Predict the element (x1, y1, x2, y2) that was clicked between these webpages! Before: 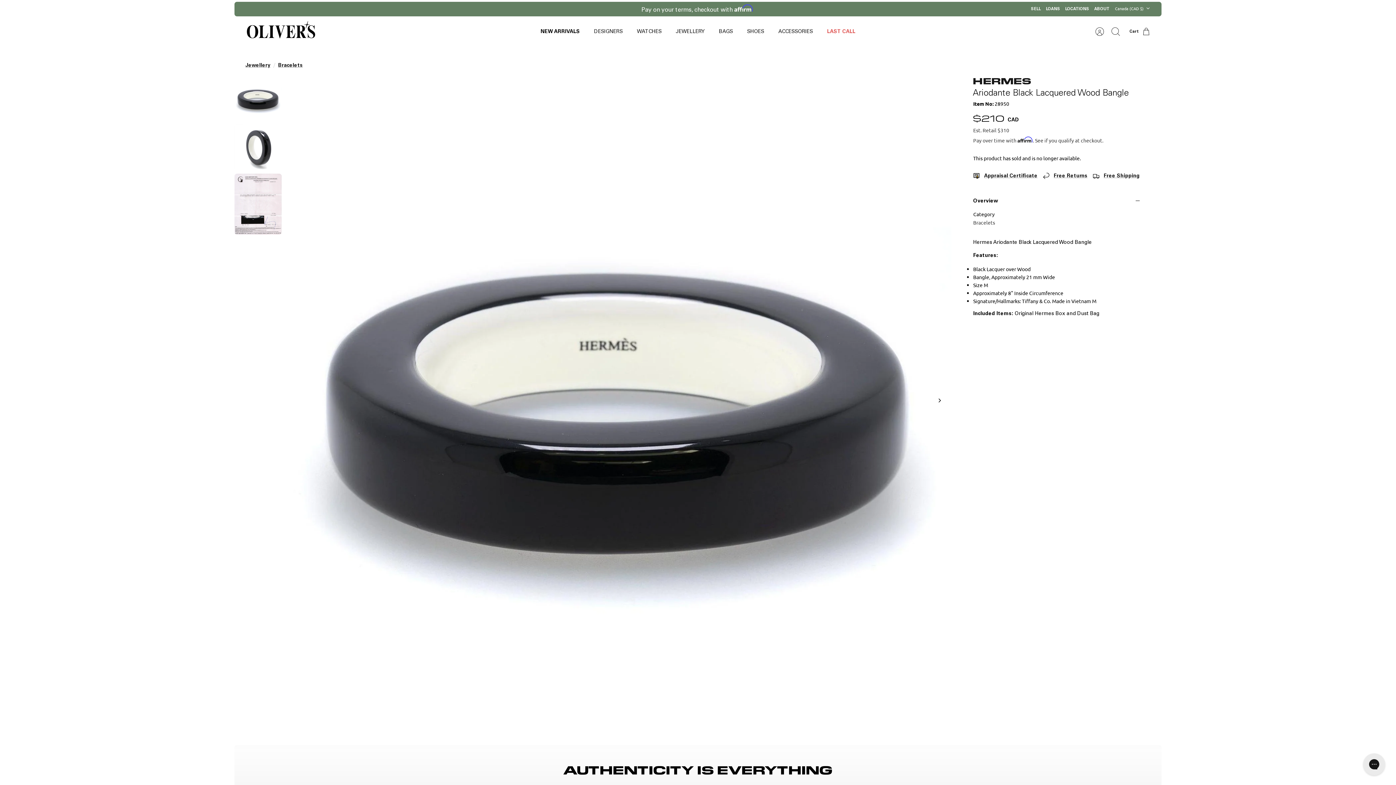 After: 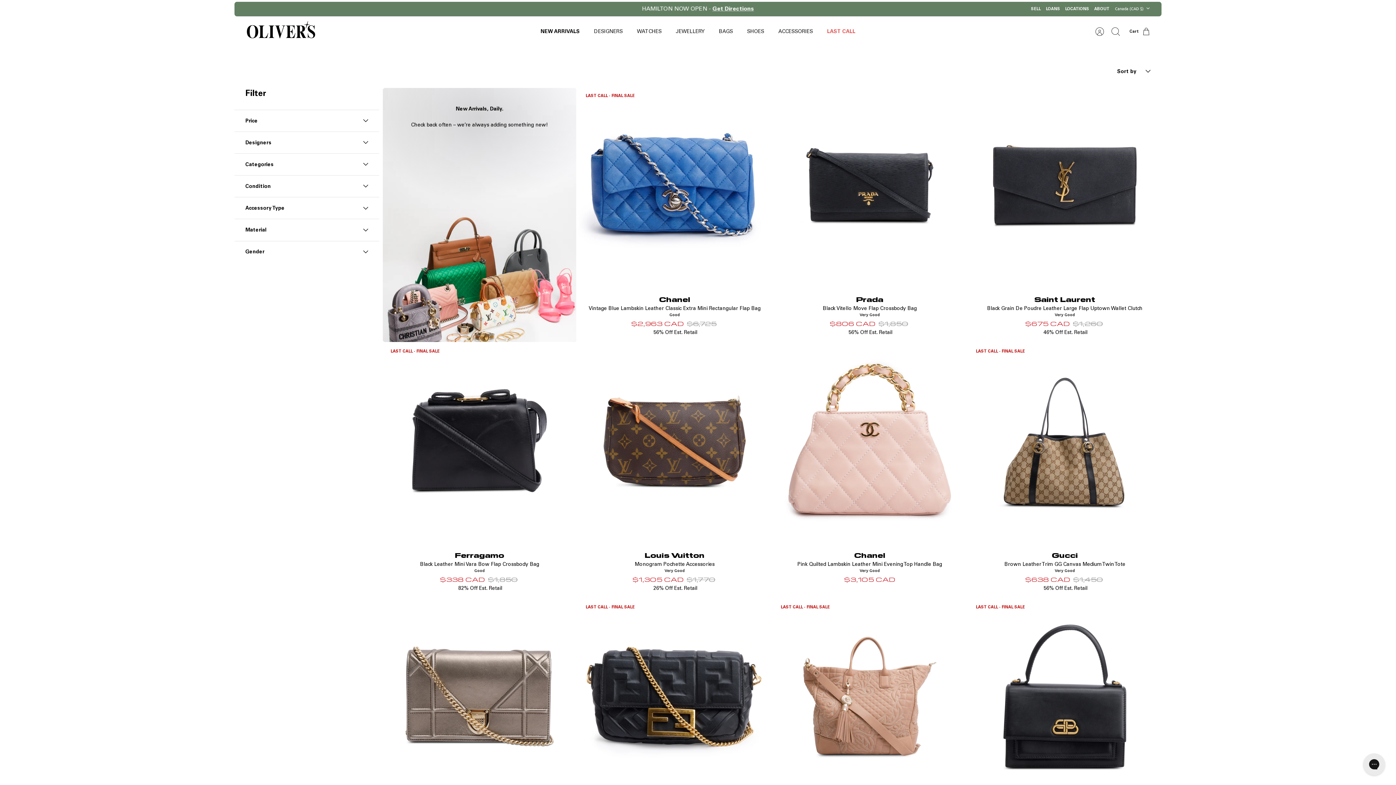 Action: label: BAGS bbox: (712, 26, 739, 36)